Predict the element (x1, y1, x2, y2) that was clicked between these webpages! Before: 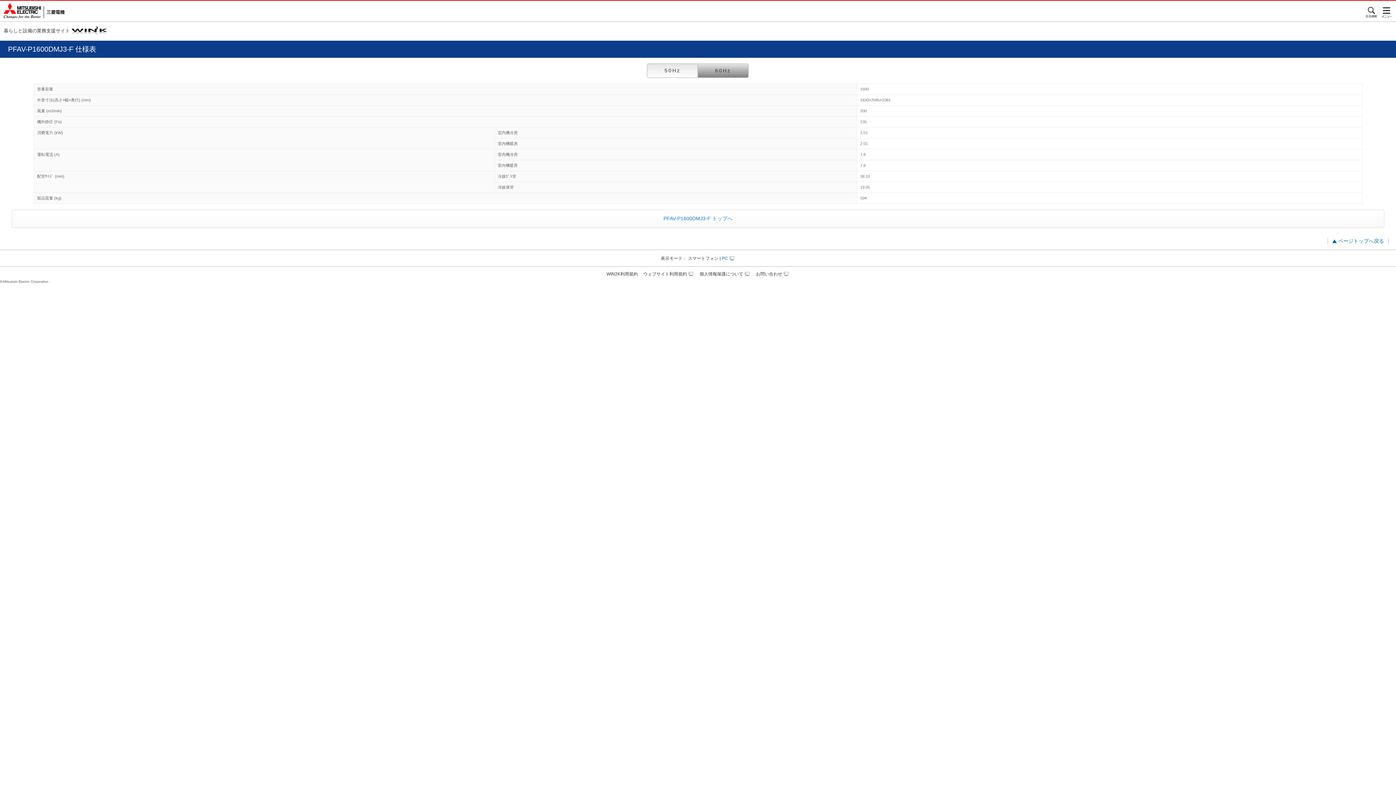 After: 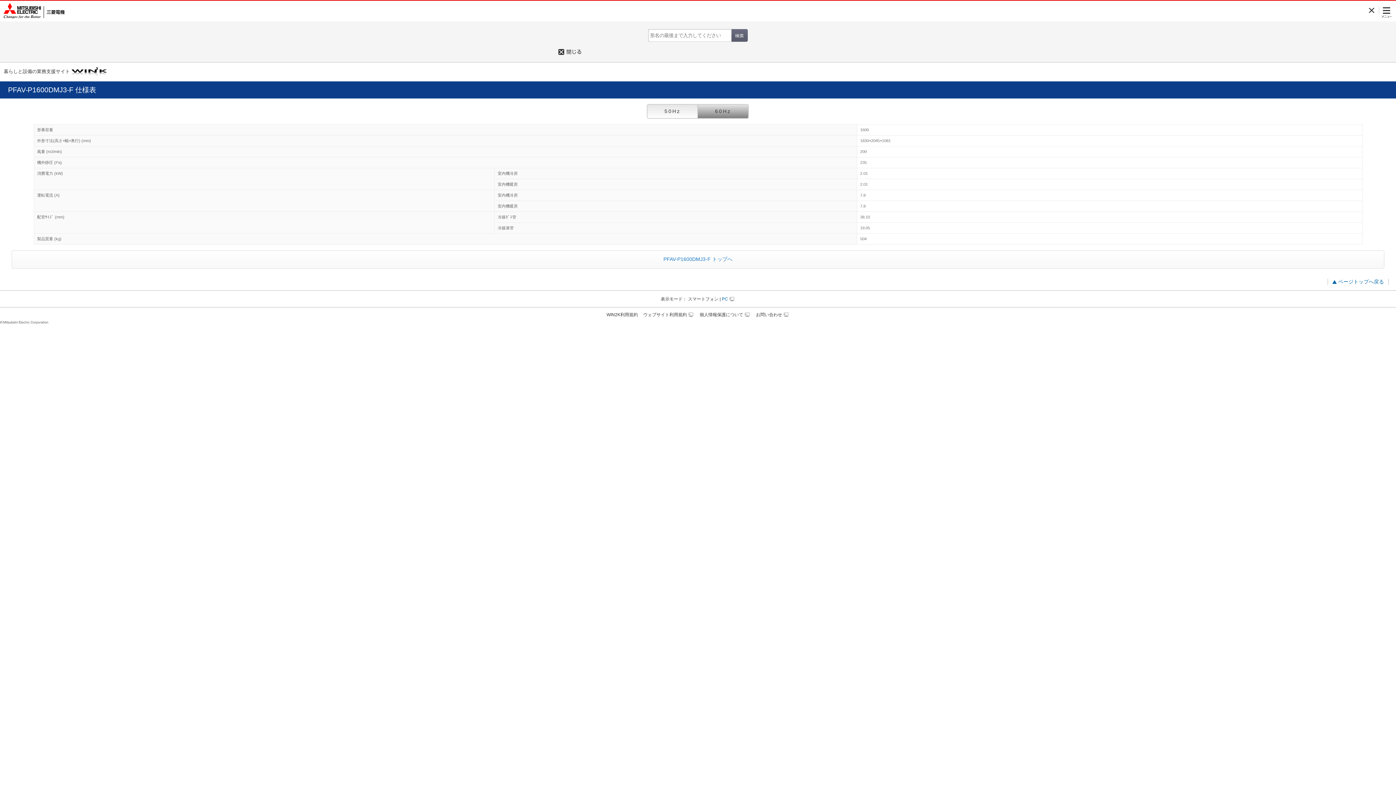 Action: bbox: (1364, 2, 1379, 18) label: 形名検索